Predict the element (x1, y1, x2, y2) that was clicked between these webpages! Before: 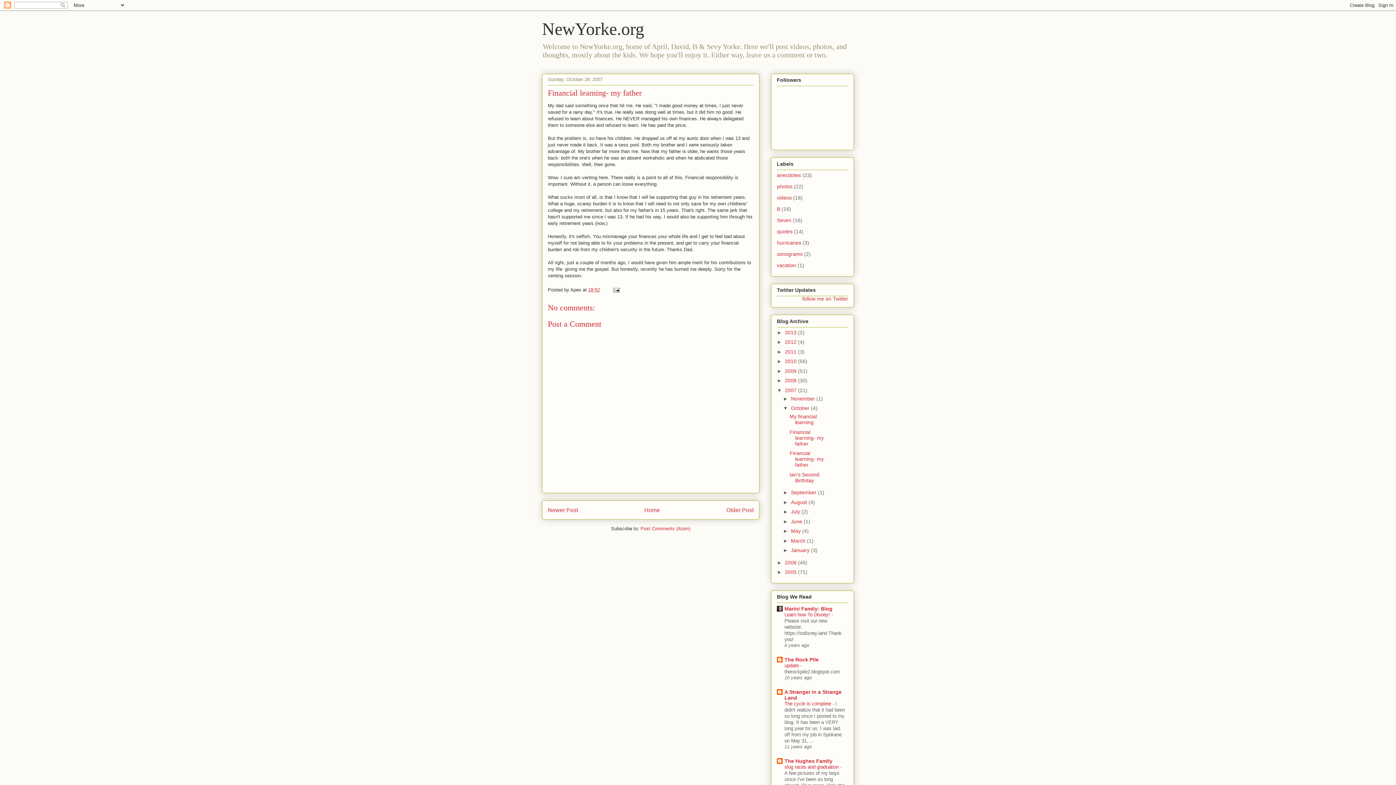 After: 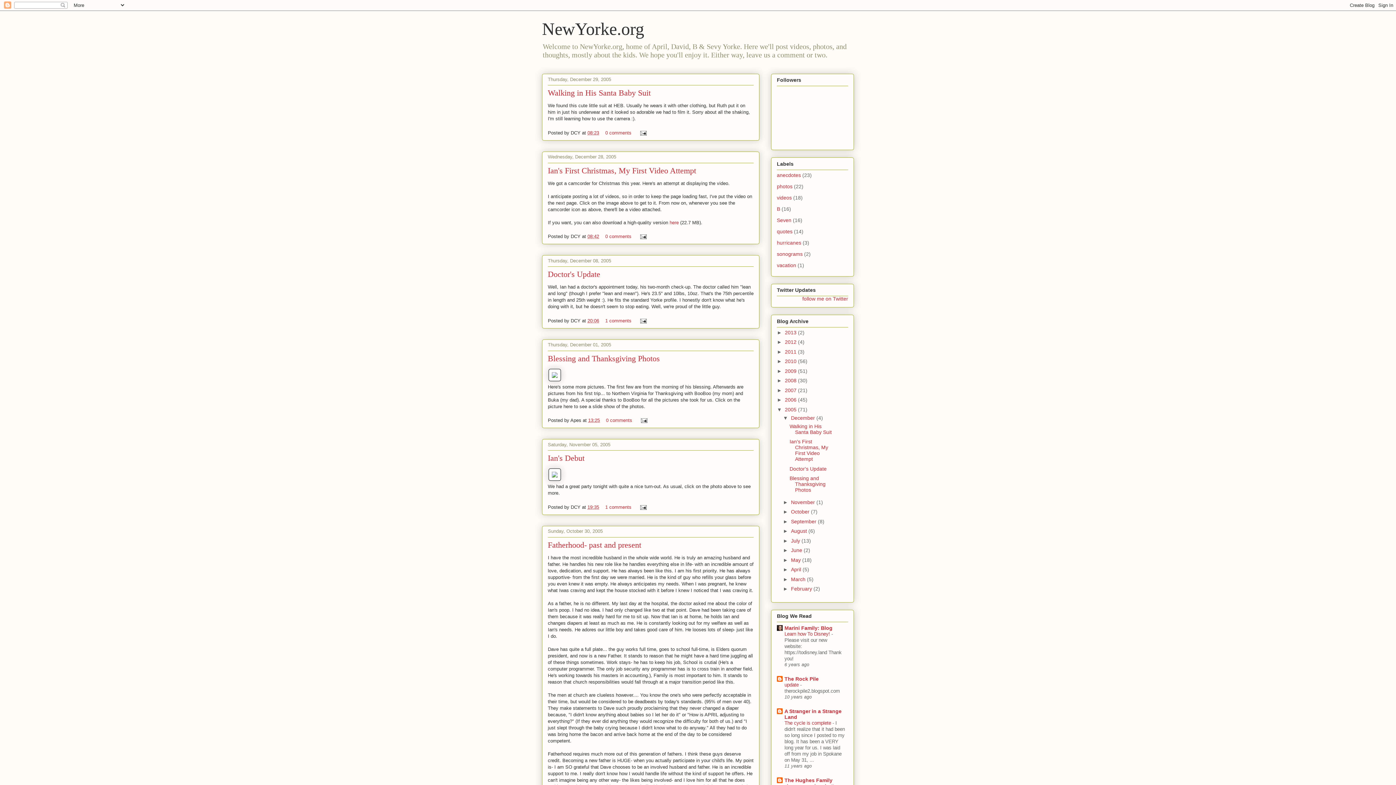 Action: label: 2005  bbox: (785, 569, 798, 575)